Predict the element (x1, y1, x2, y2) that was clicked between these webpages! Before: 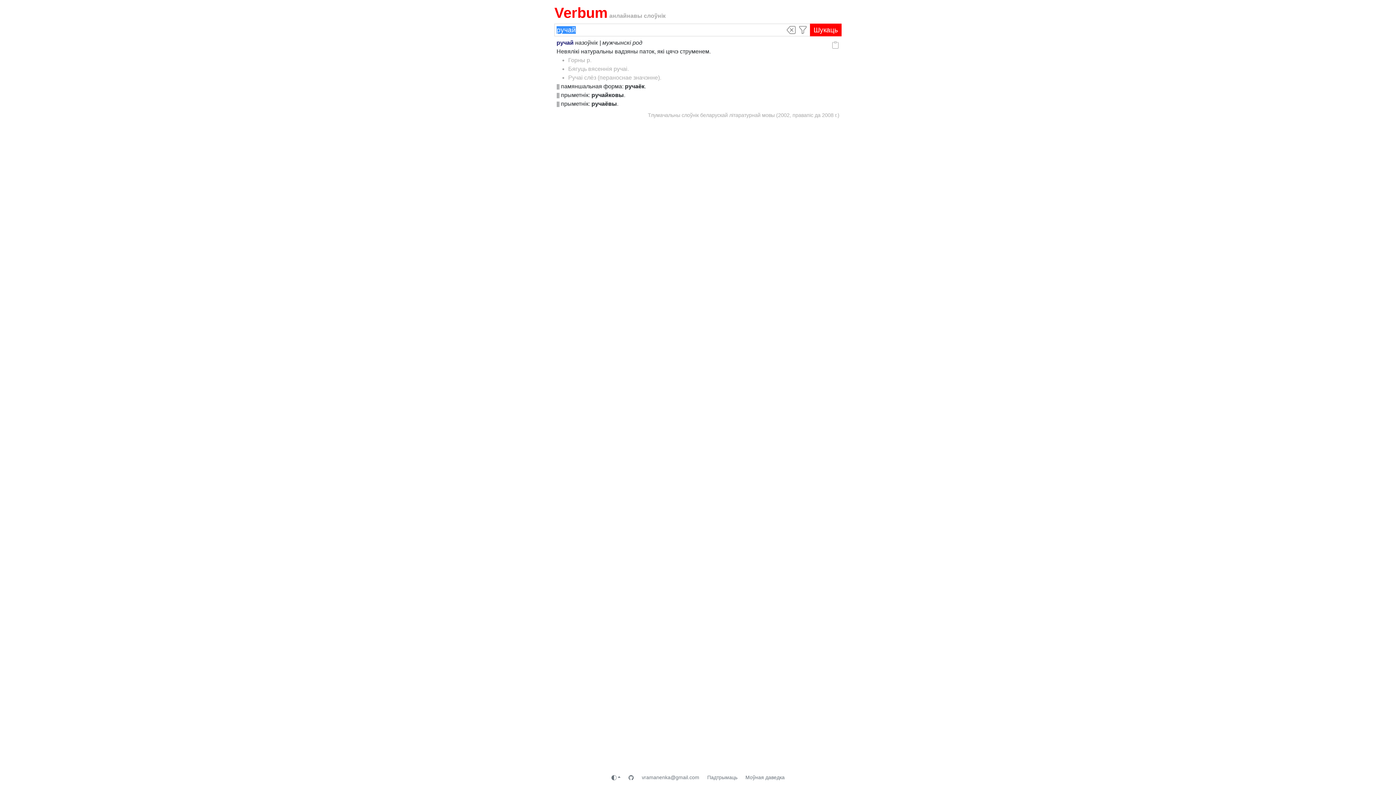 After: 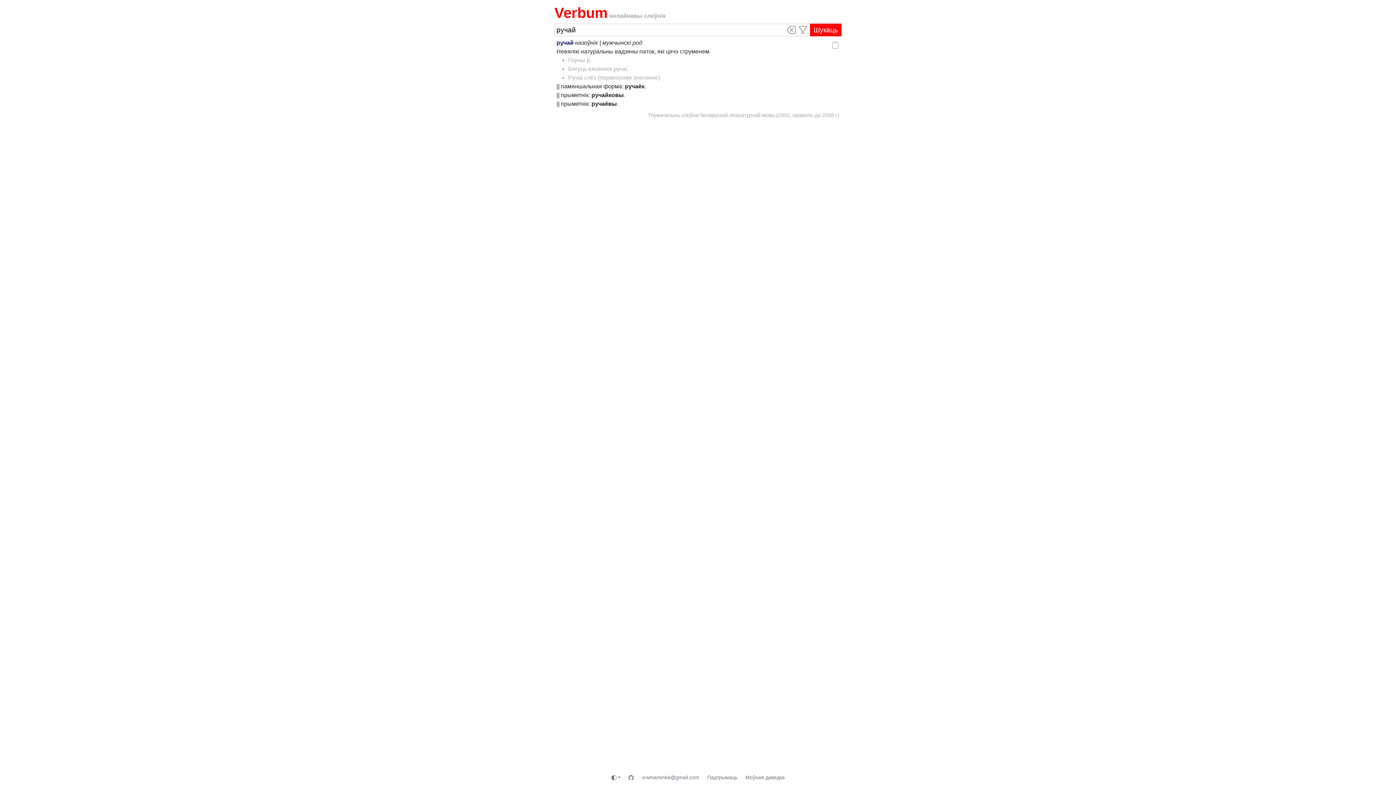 Action: bbox: (625, 772, 637, 783)